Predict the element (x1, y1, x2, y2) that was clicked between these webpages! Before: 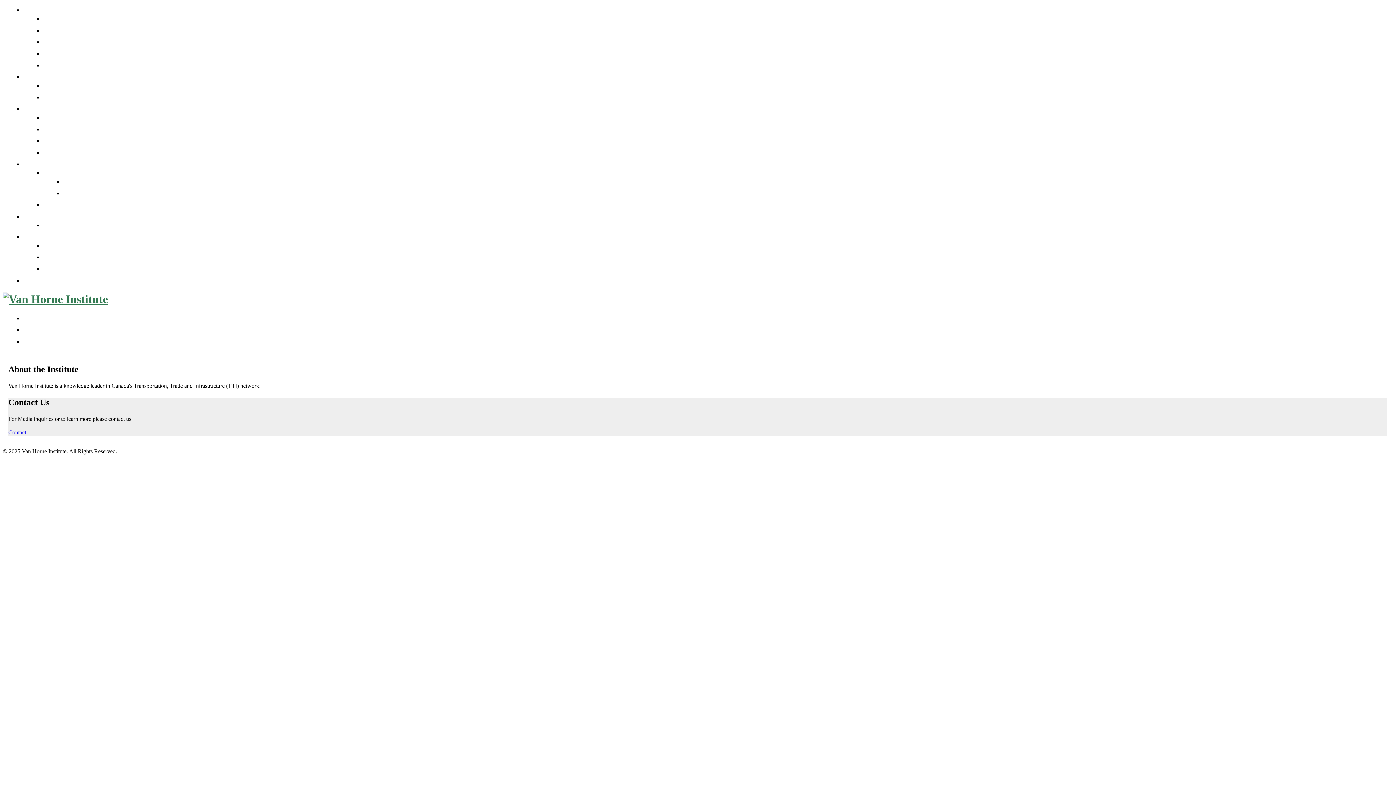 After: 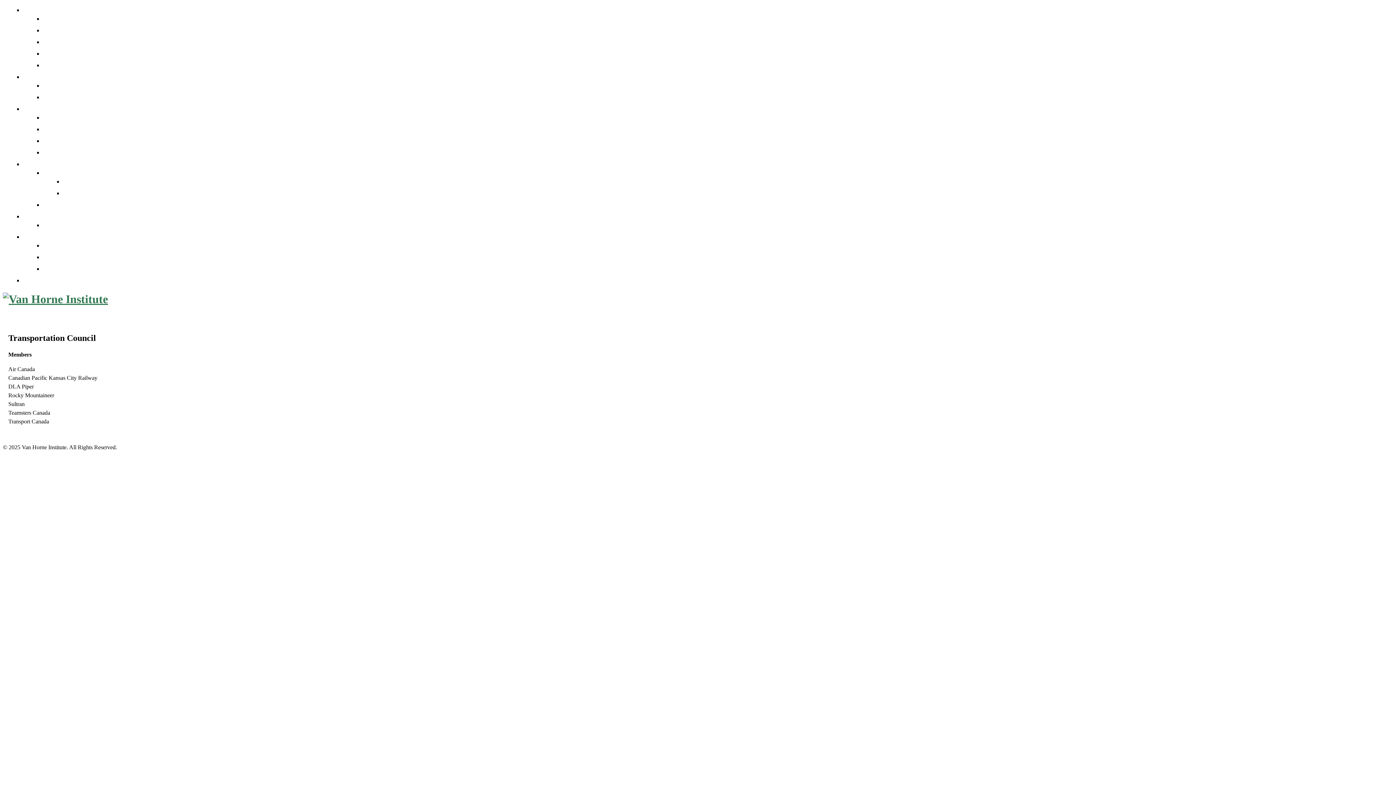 Action: bbox: (42, 79, 76, 91) label: Transportation